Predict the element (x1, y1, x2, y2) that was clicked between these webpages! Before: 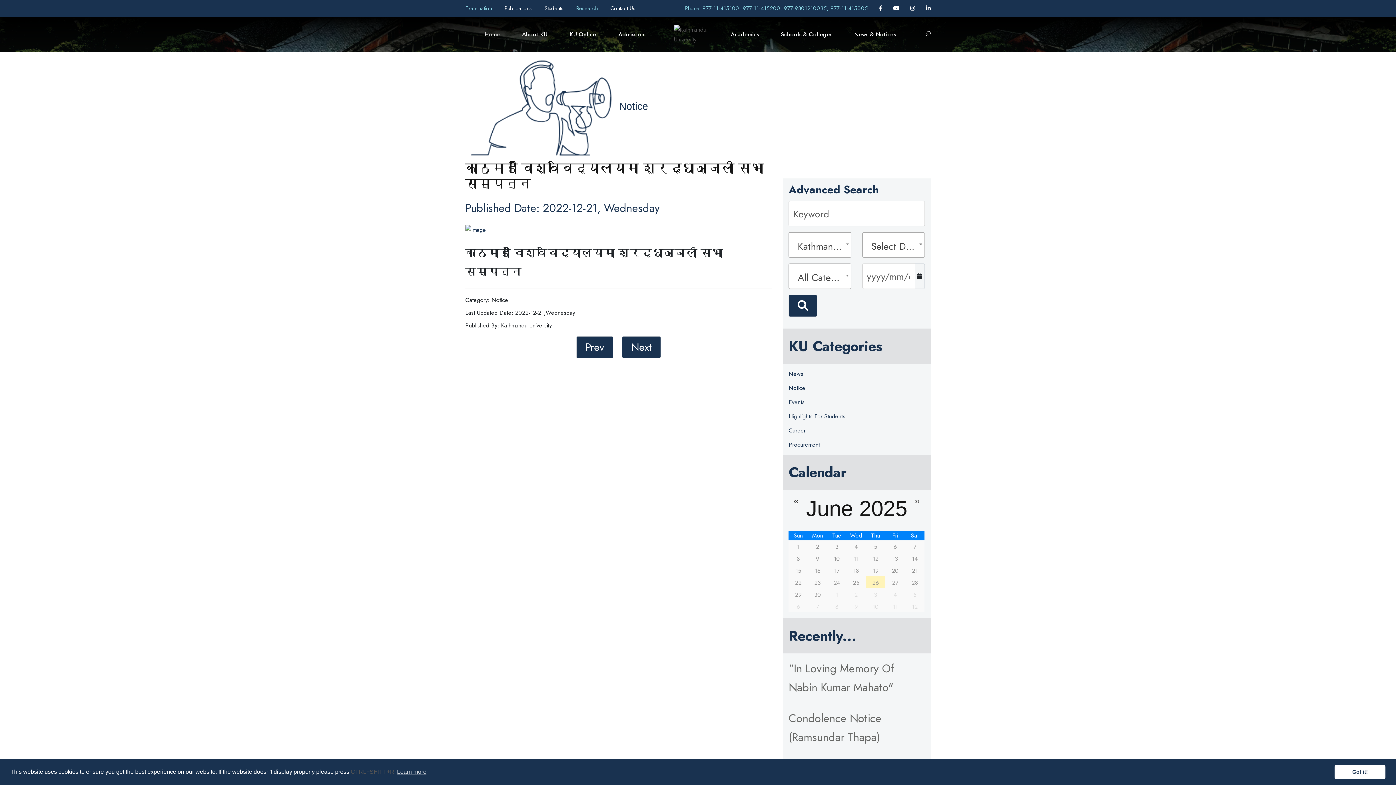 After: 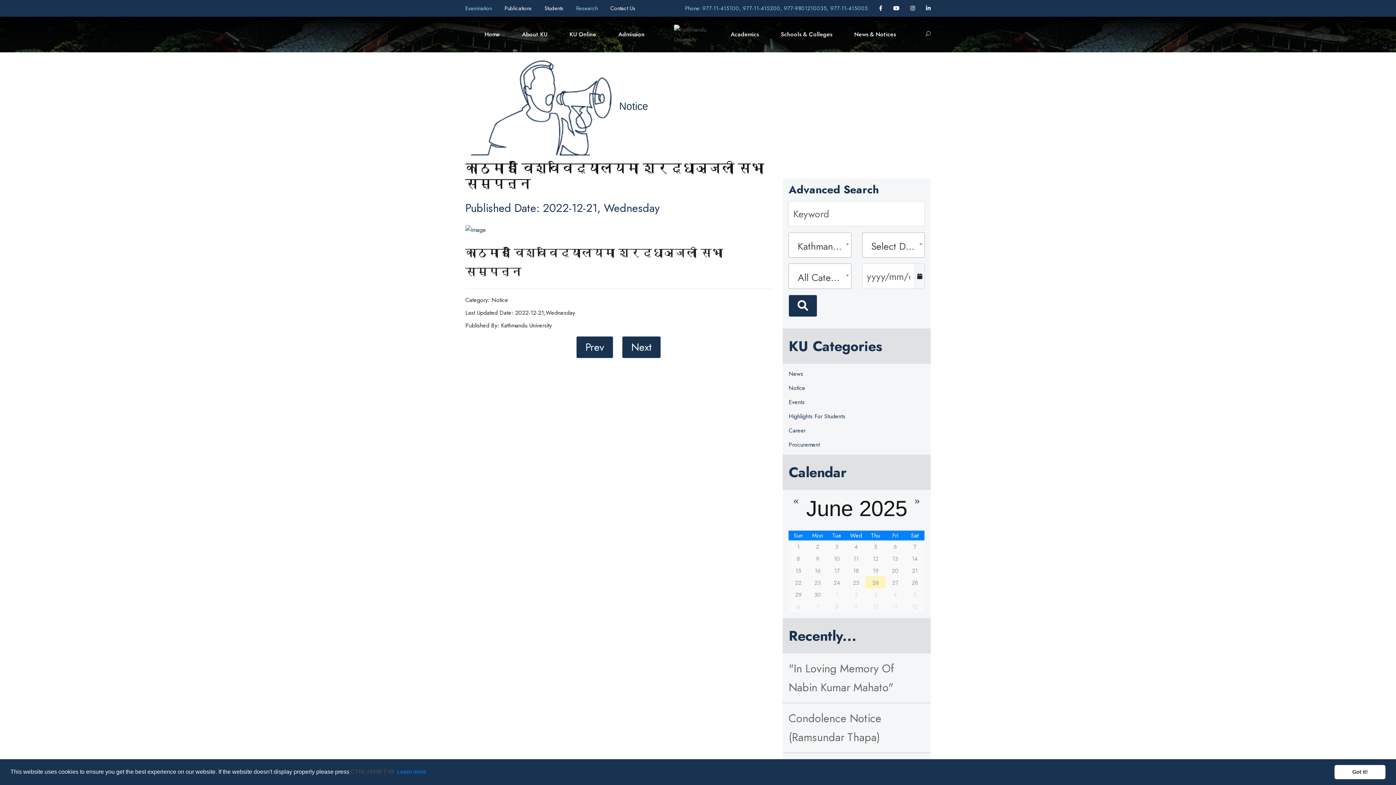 Action: bbox: (395, 766, 427, 777) label: learn more about cookies